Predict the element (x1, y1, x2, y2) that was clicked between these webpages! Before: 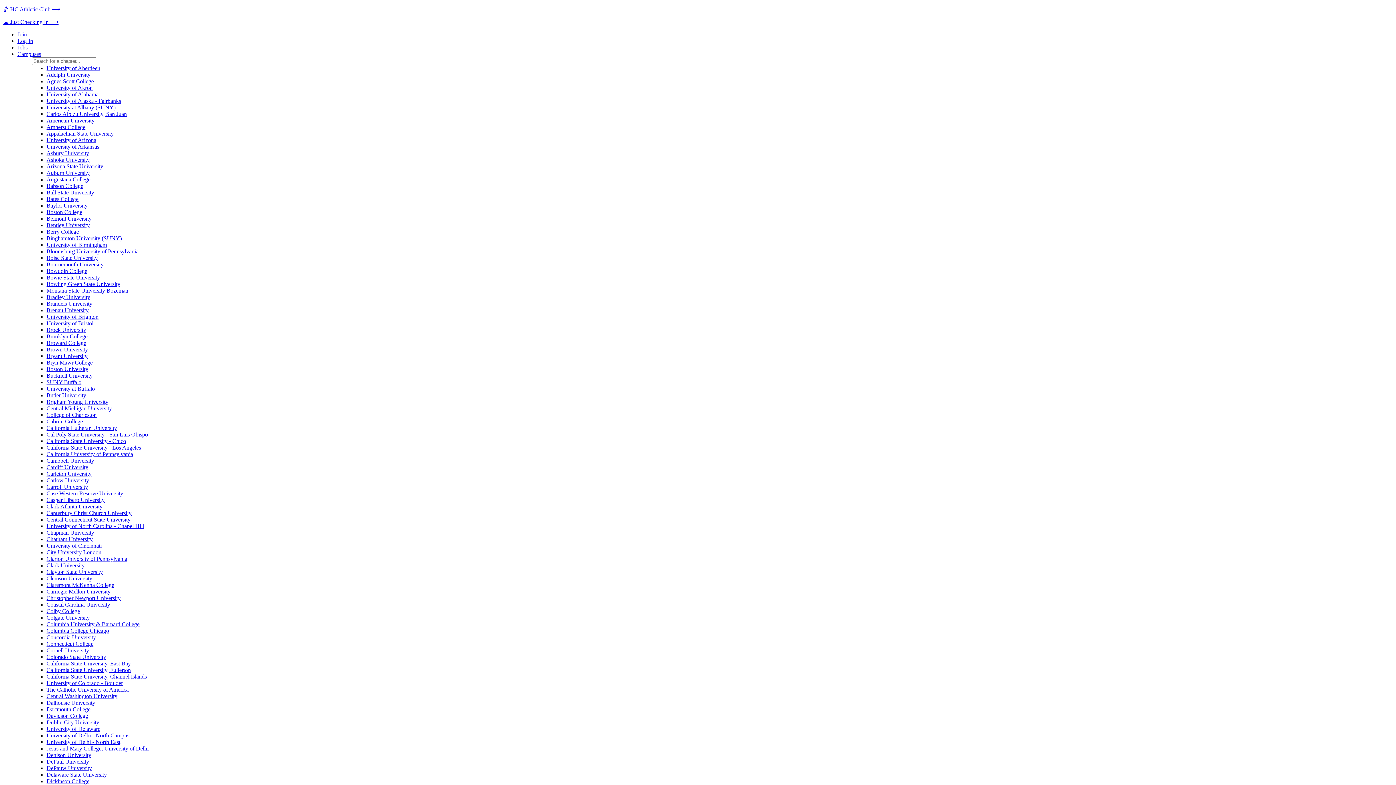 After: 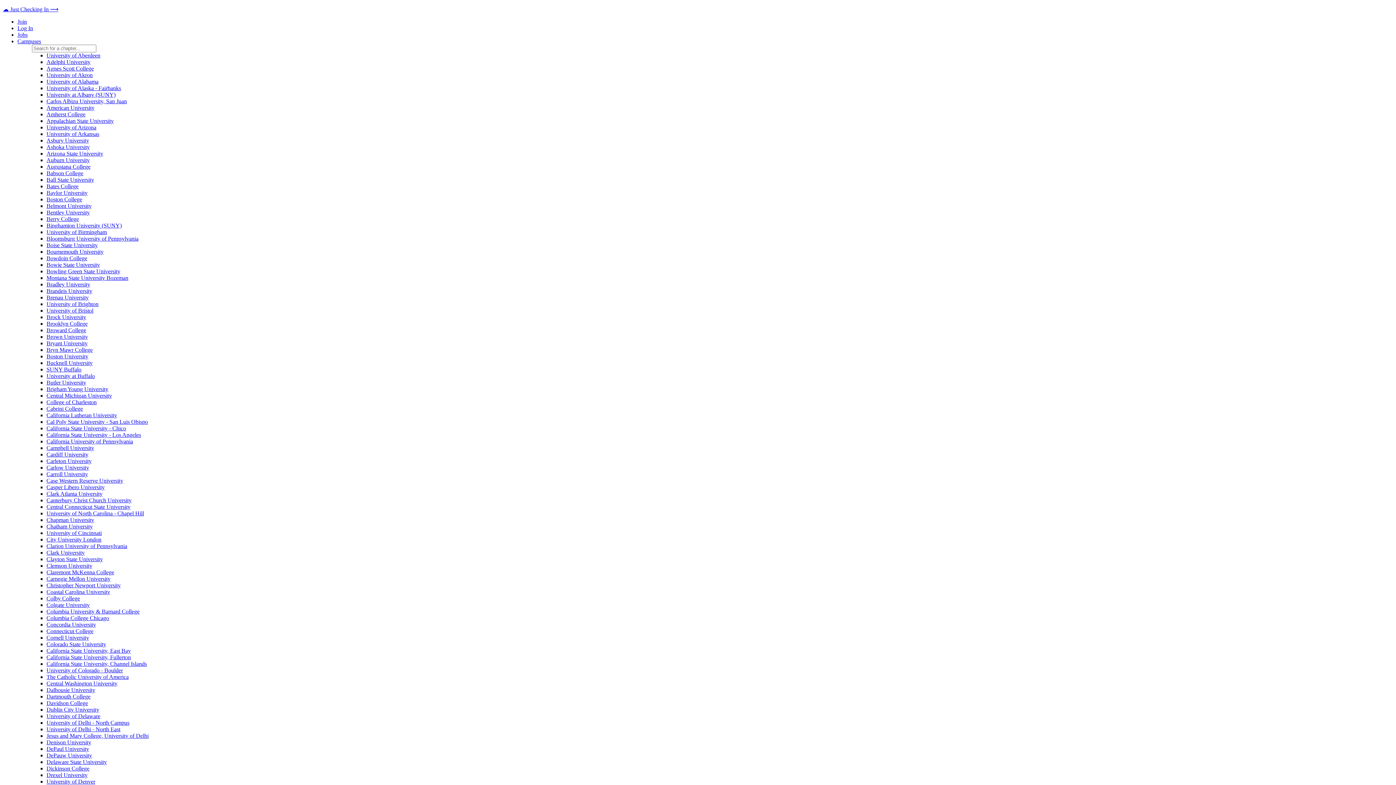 Action: bbox: (46, 71, 90, 77) label: Adelphi University